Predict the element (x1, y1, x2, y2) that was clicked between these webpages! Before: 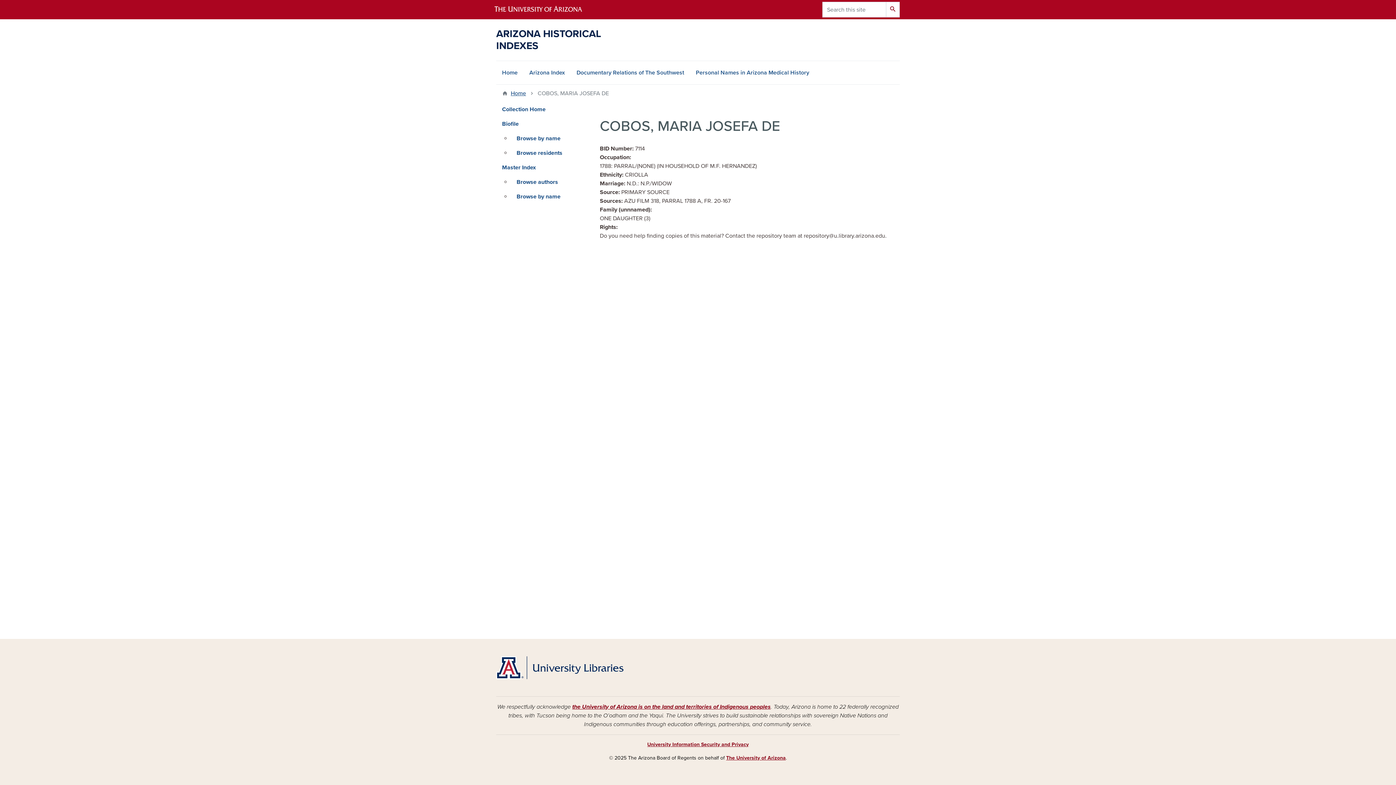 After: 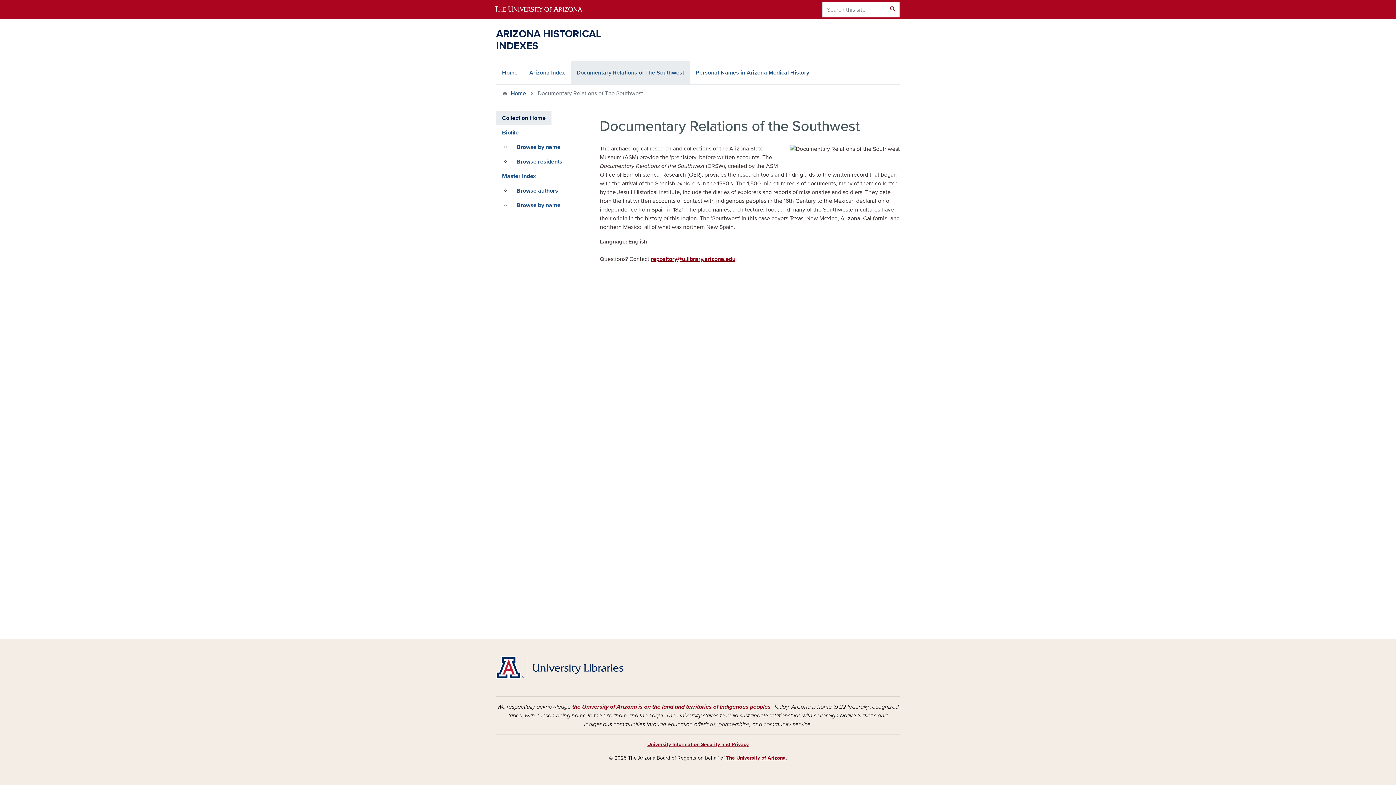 Action: bbox: (570, 61, 690, 84) label: Documentary Relations of The Southwest